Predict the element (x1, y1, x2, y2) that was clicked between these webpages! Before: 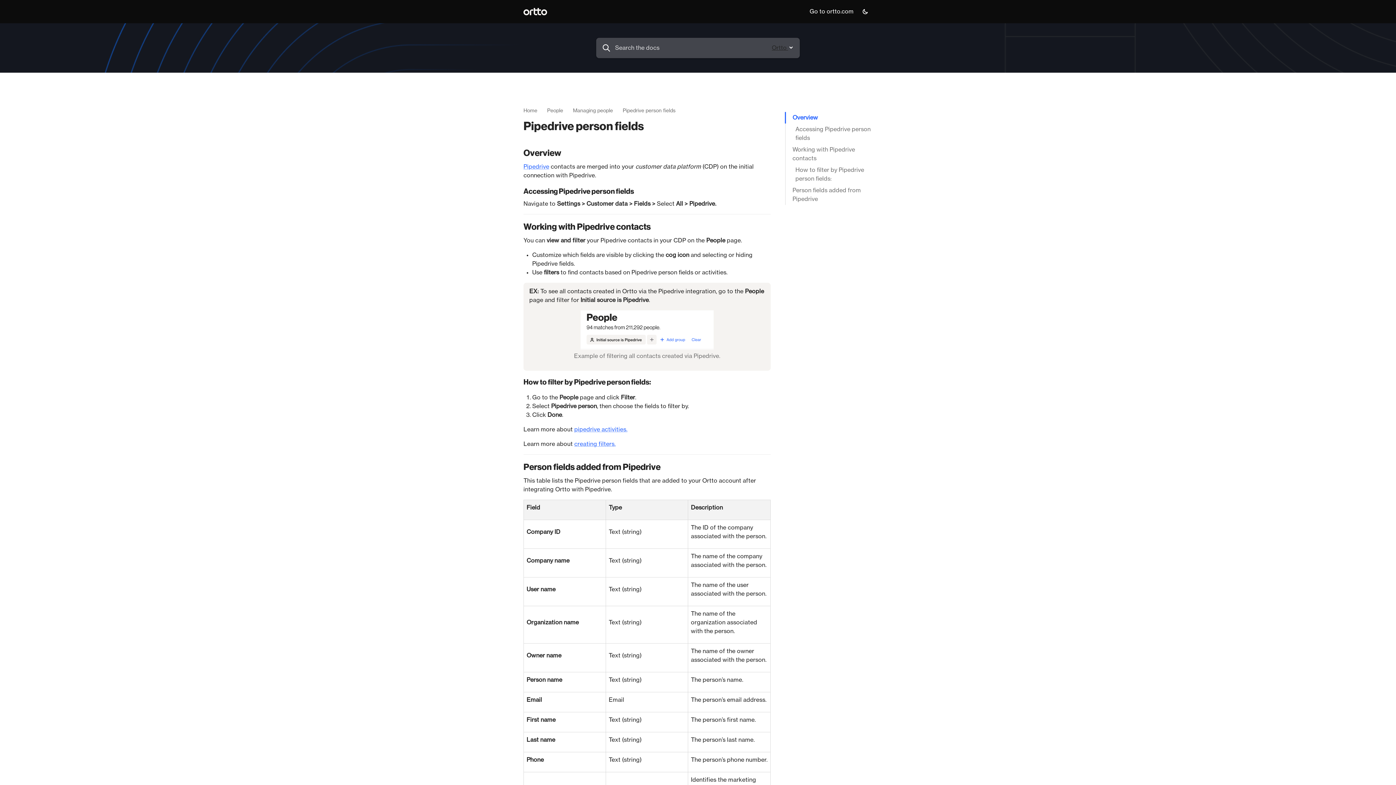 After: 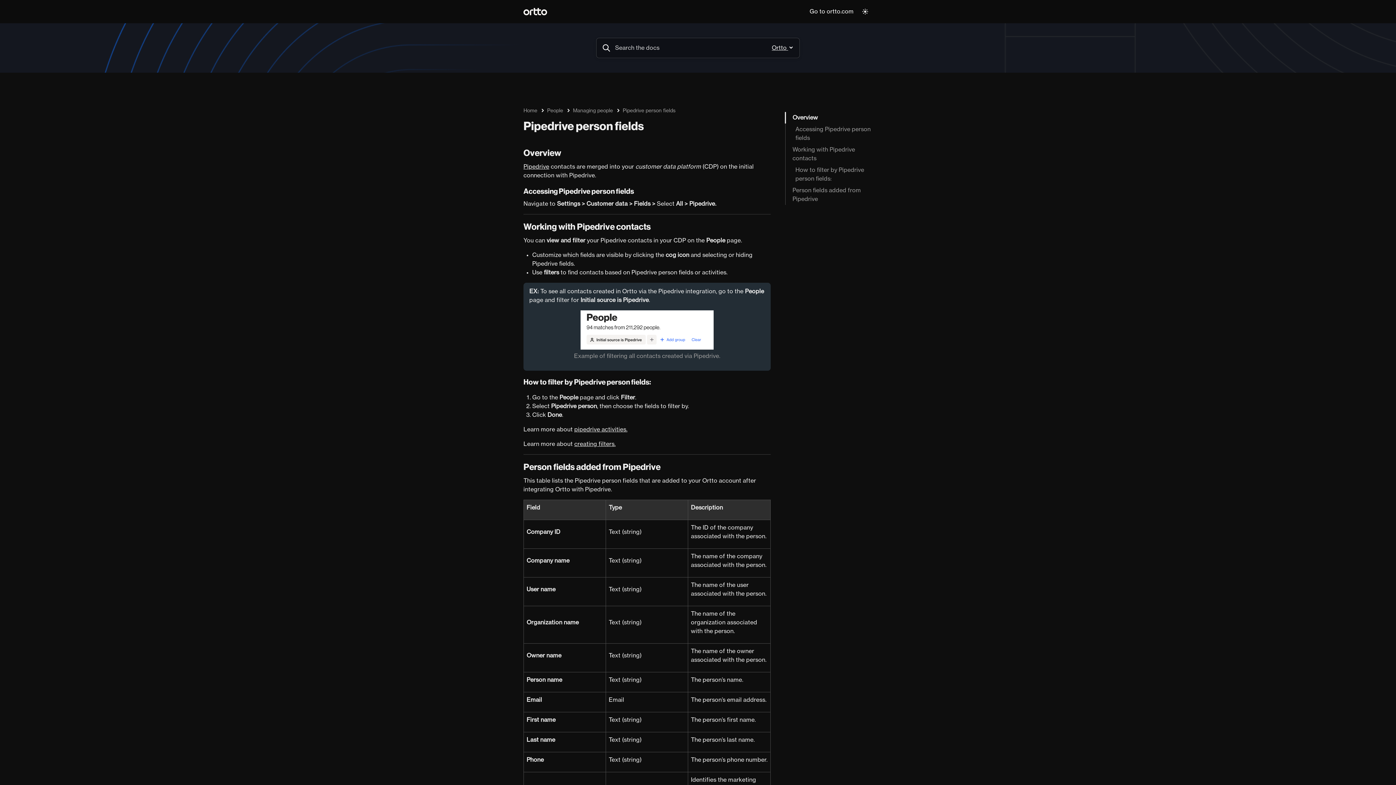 Action: bbox: (858, 4, 872, 18)